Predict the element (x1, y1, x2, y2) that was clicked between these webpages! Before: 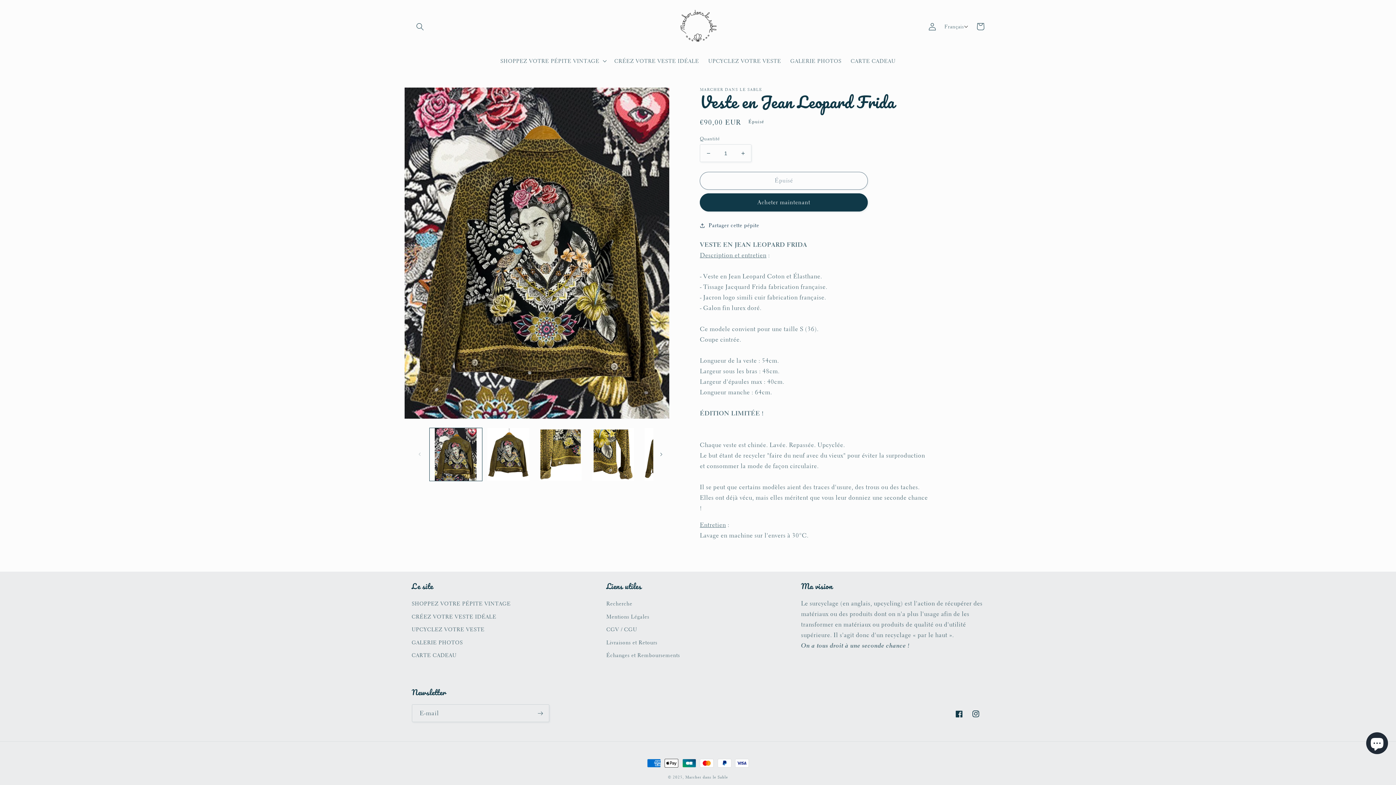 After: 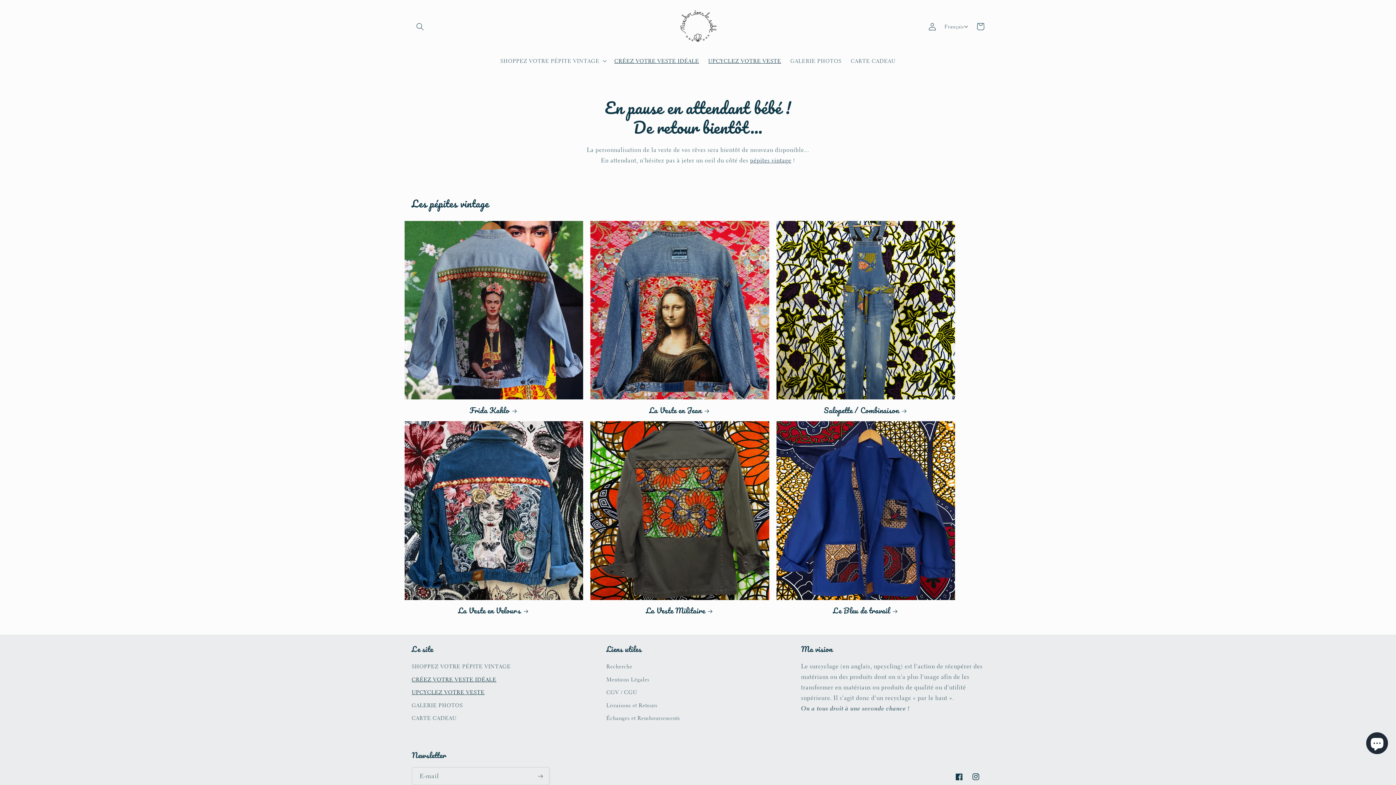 Action: label: UPCYCLEZ VOTRE VESTE bbox: (411, 623, 484, 636)